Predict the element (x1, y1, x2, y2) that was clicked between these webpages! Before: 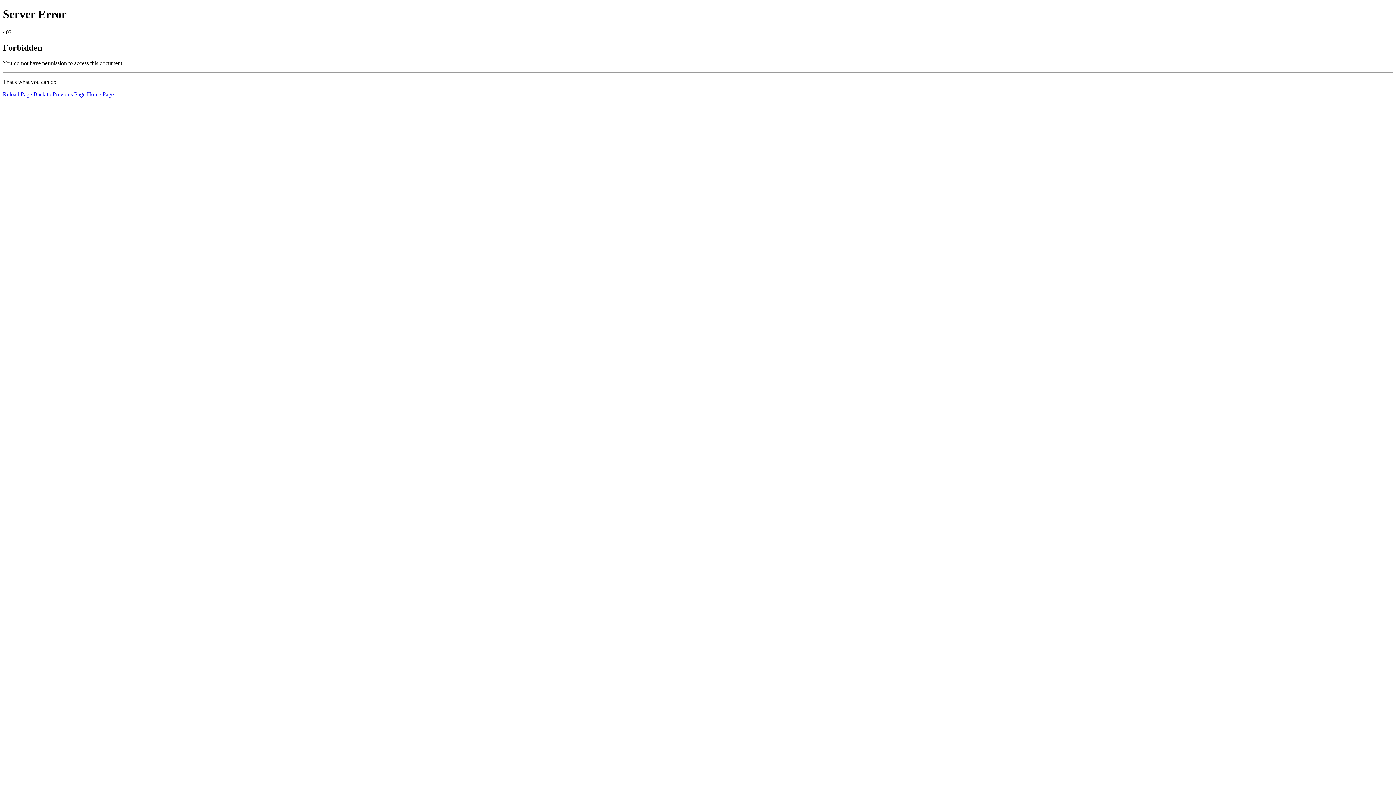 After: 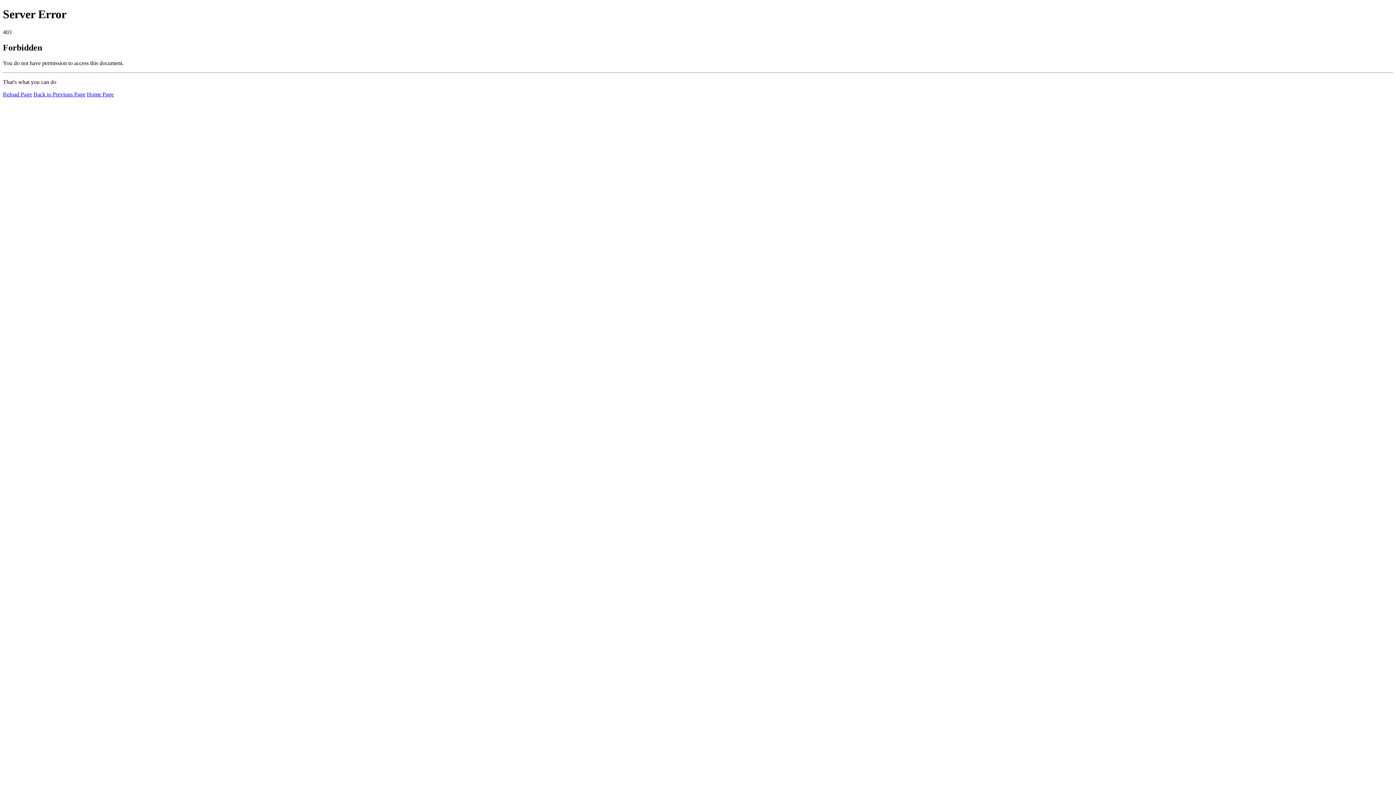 Action: label: Home Page bbox: (86, 91, 113, 97)